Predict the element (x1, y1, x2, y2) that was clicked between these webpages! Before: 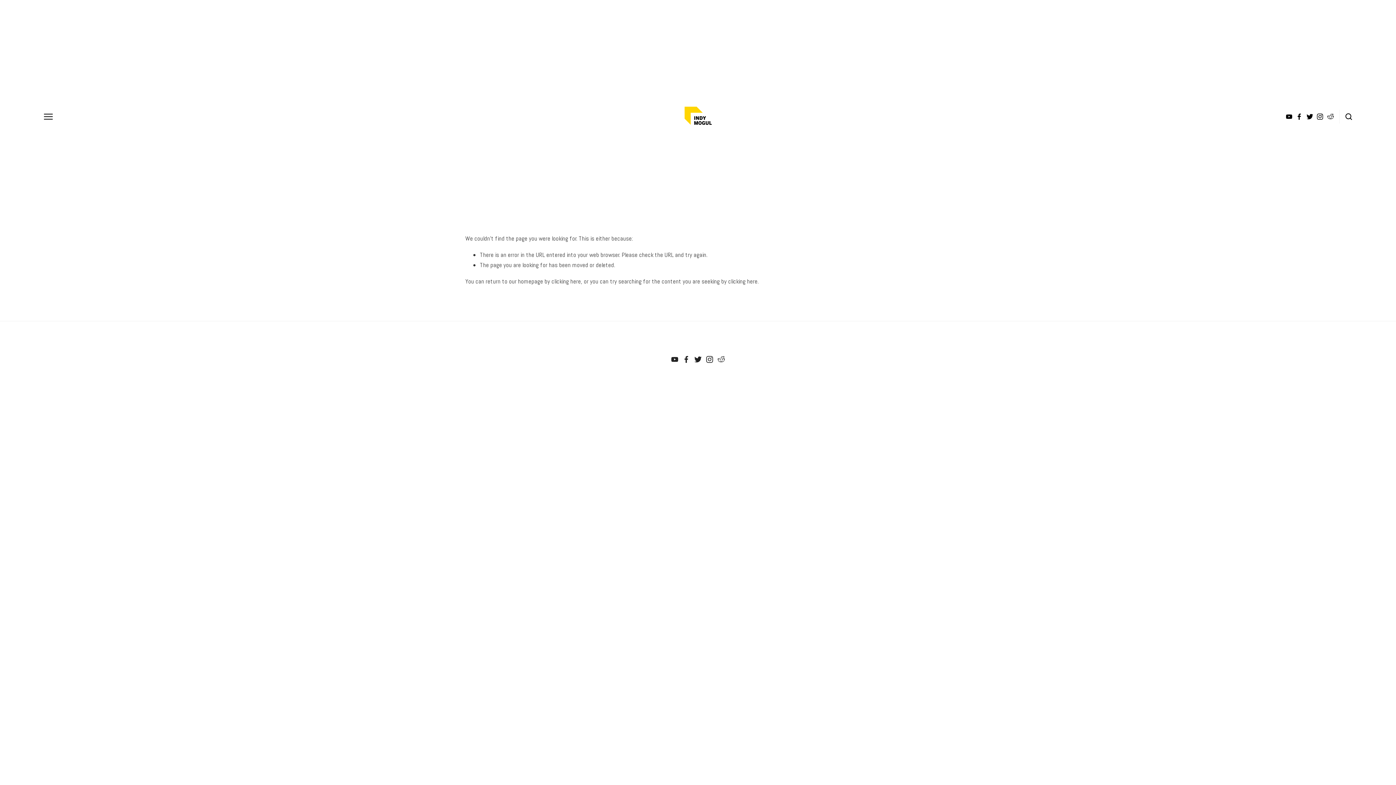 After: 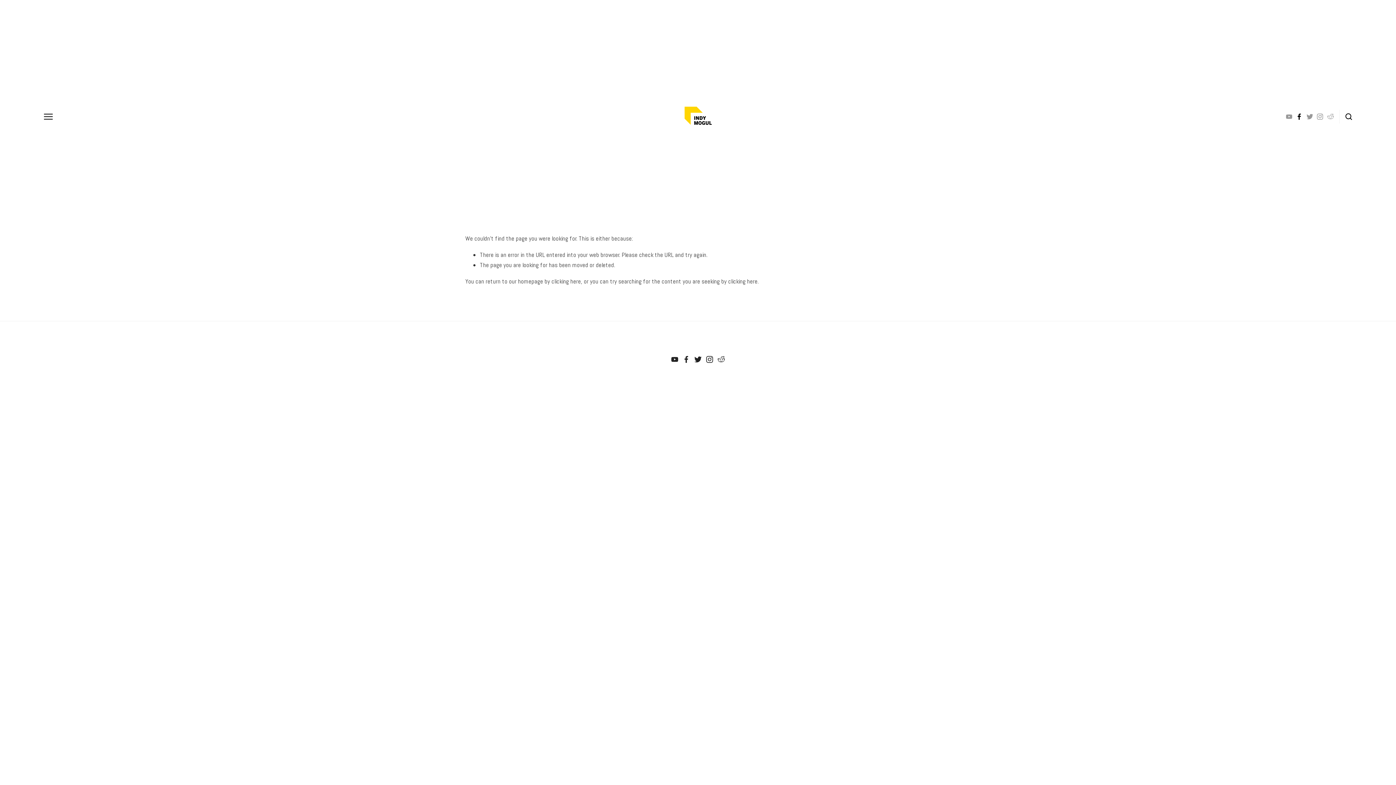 Action: bbox: (1296, 113, 1302, 120)